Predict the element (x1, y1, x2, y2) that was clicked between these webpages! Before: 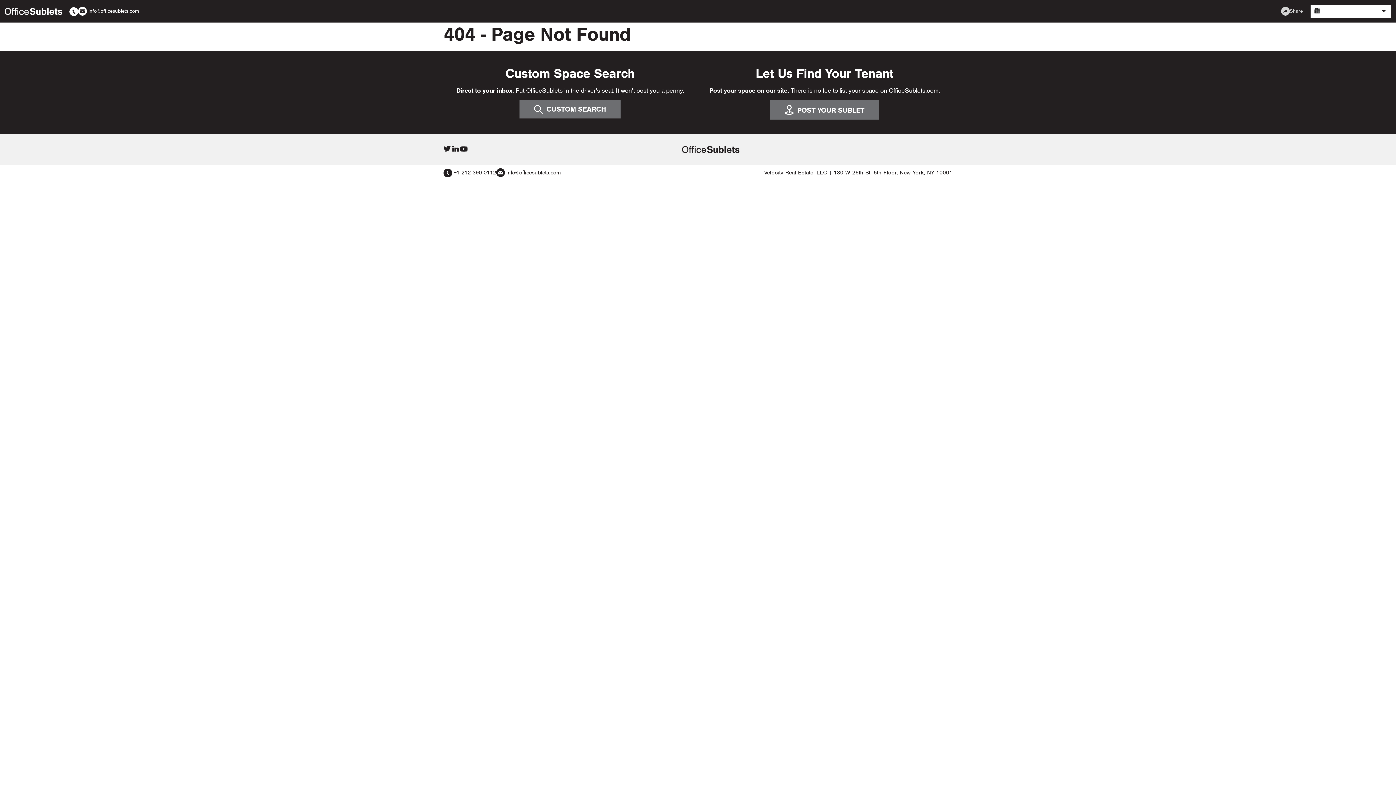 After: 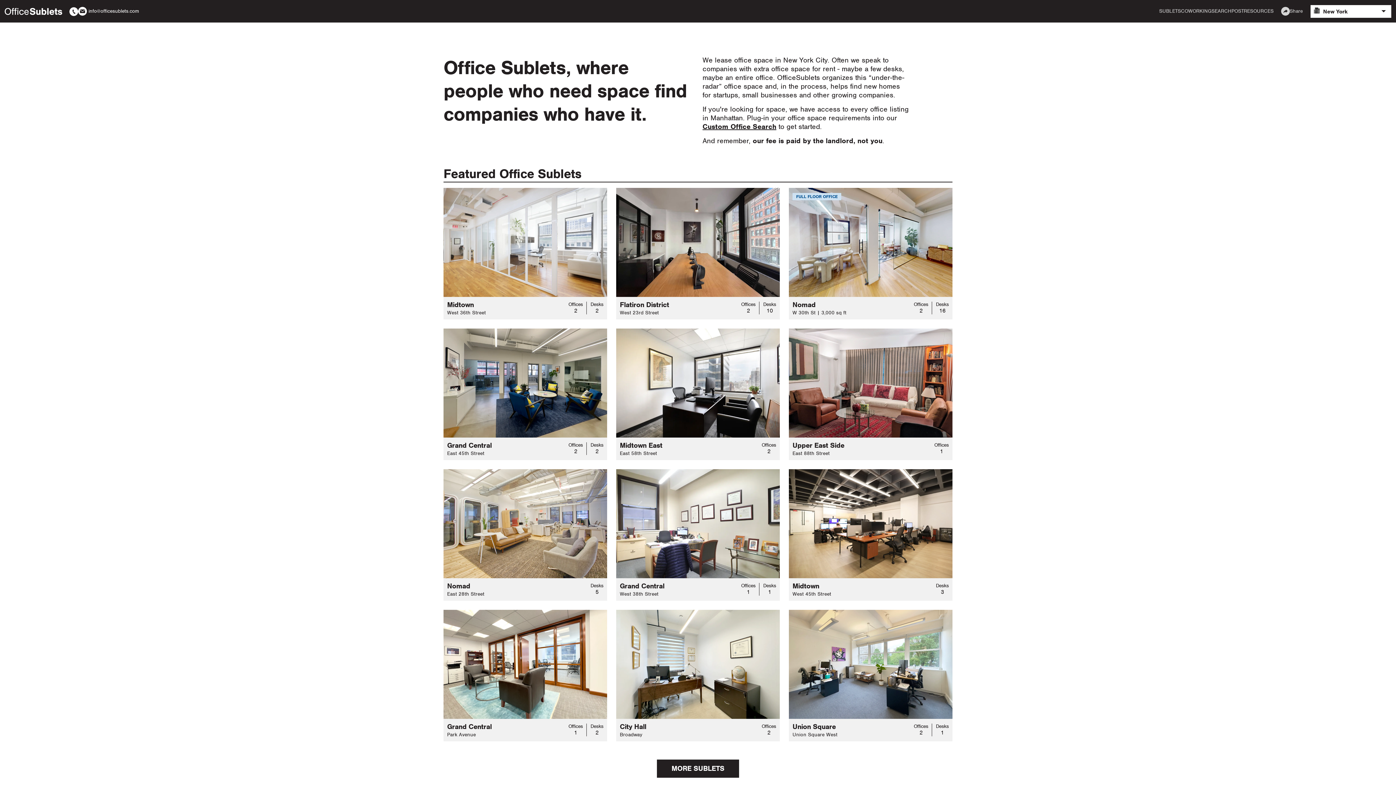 Action: bbox: (4, 7, 62, 14)